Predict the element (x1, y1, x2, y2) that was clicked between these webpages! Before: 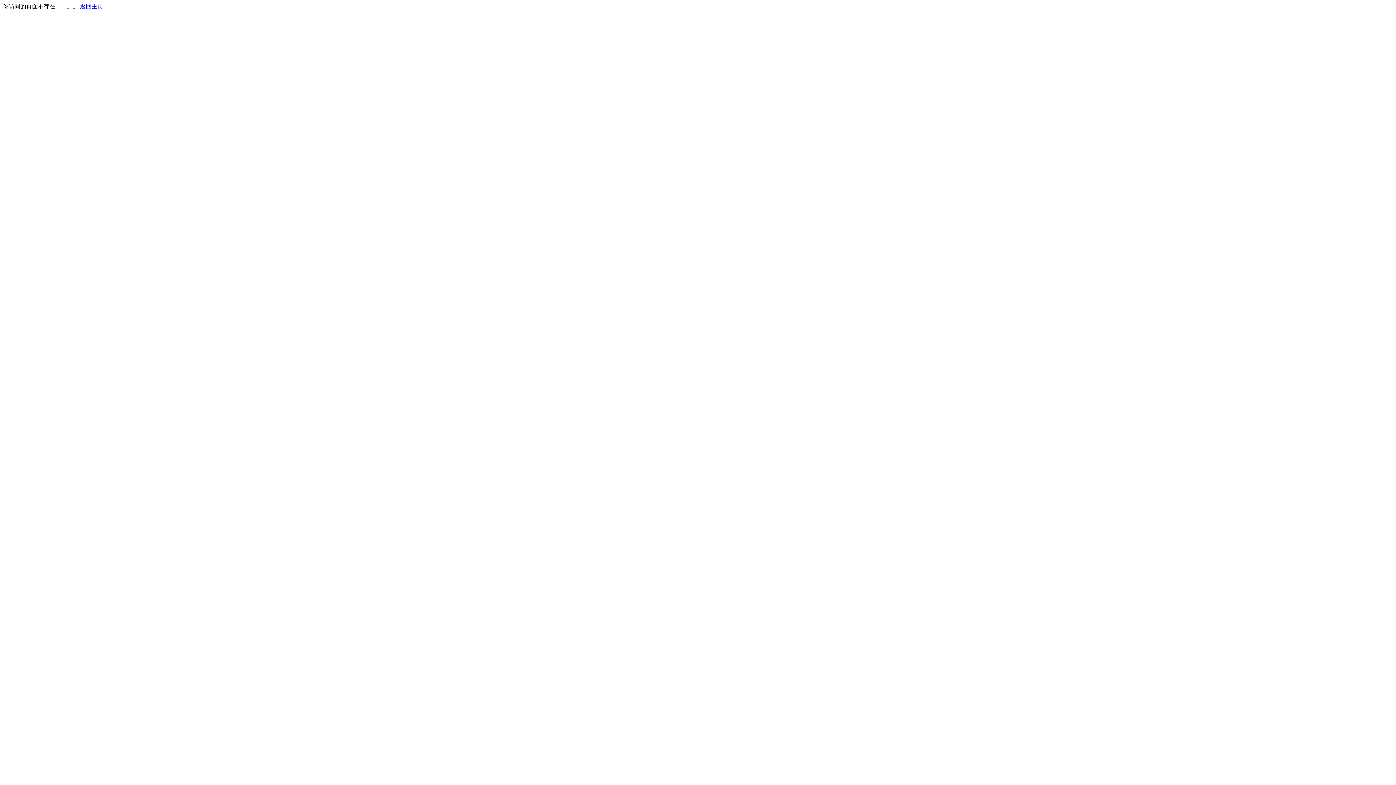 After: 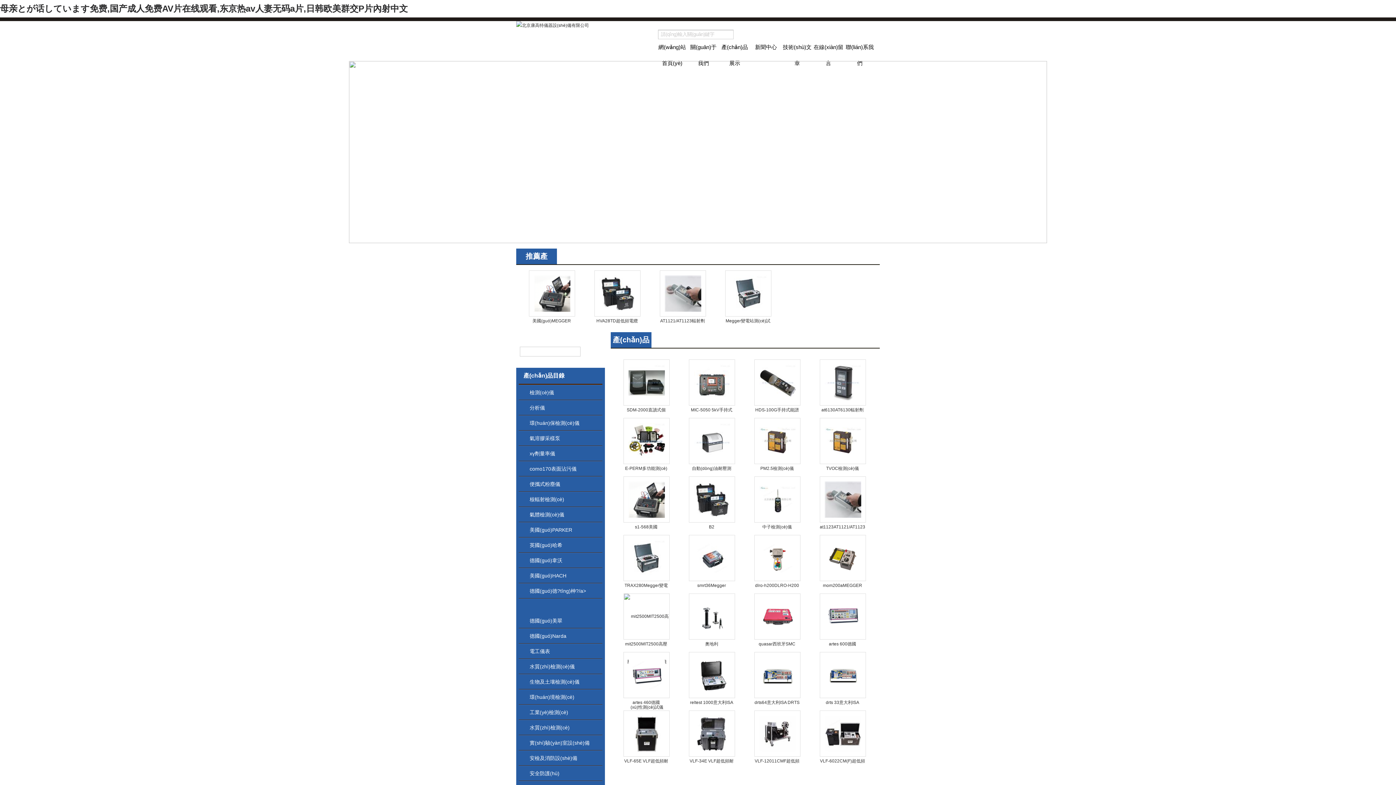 Action: label: 返回主页 bbox: (80, 3, 103, 9)